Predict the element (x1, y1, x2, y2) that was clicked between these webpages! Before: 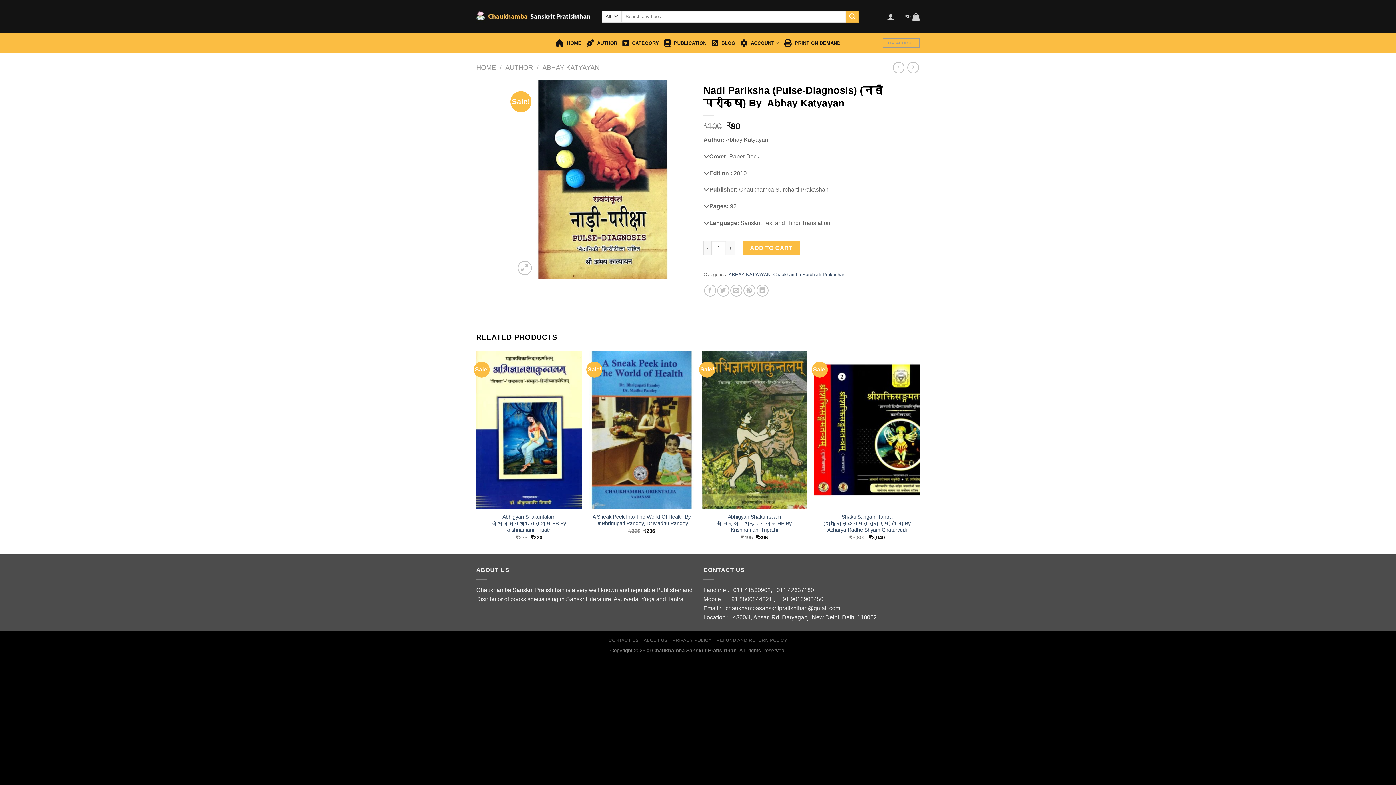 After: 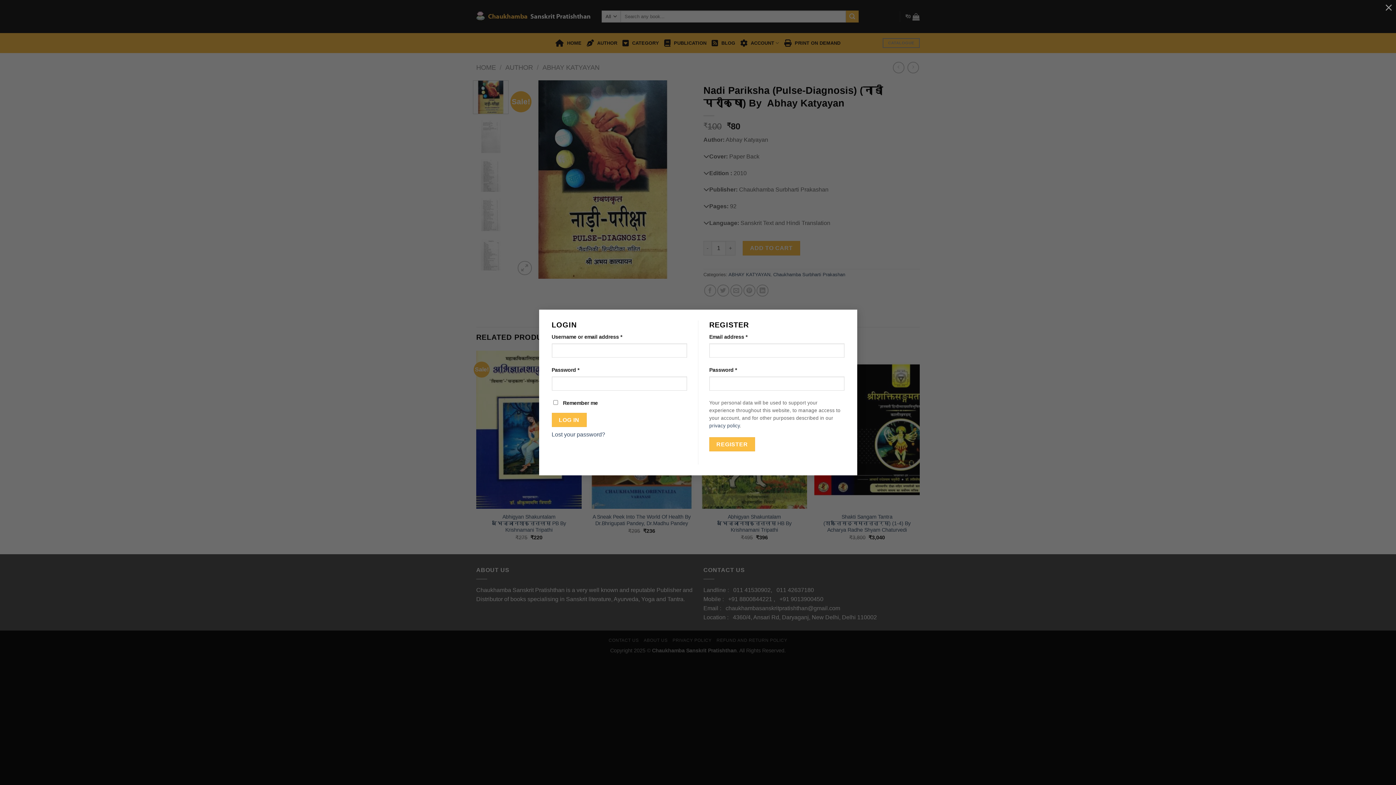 Action: bbox: (887, 8, 894, 24)